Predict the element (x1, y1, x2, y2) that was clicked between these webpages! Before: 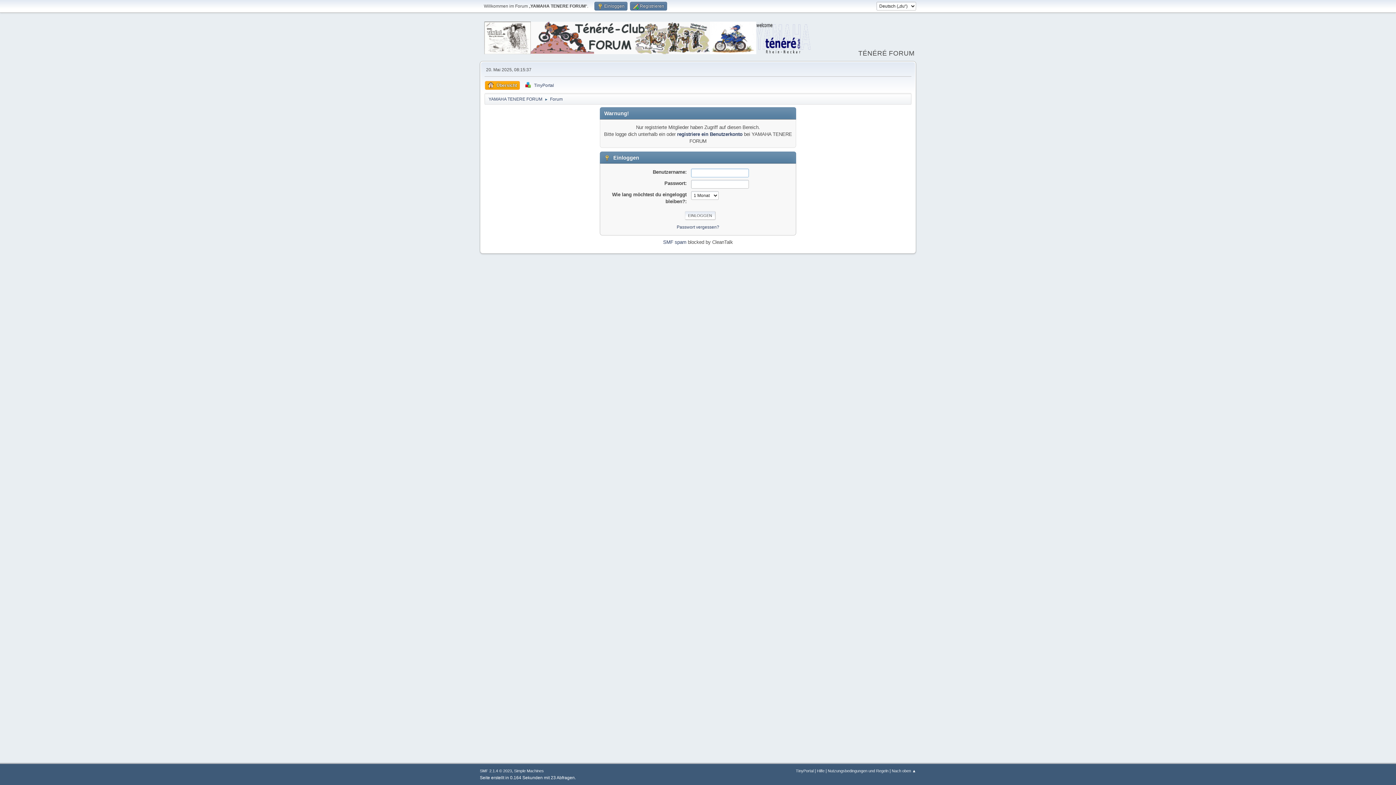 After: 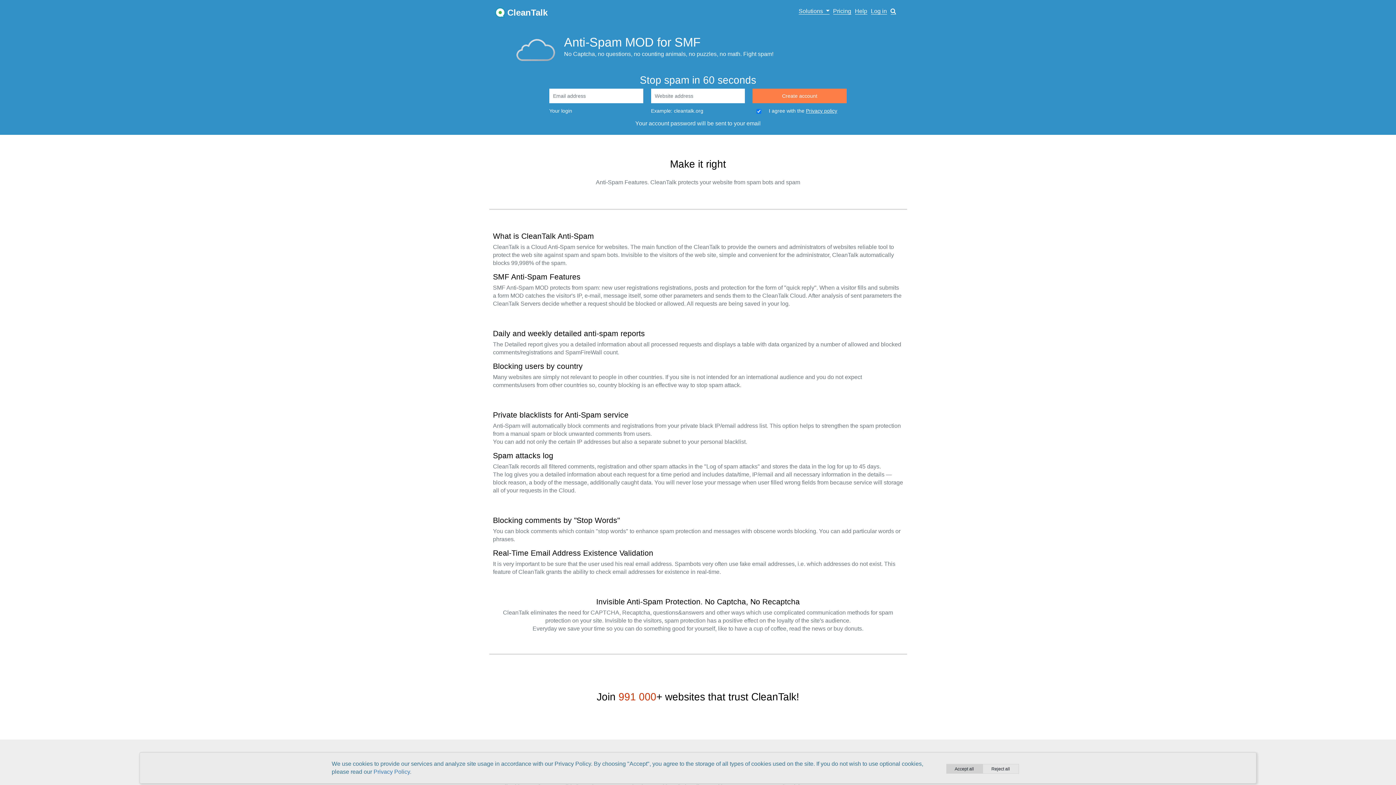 Action: label: SMF spam bbox: (663, 239, 686, 245)